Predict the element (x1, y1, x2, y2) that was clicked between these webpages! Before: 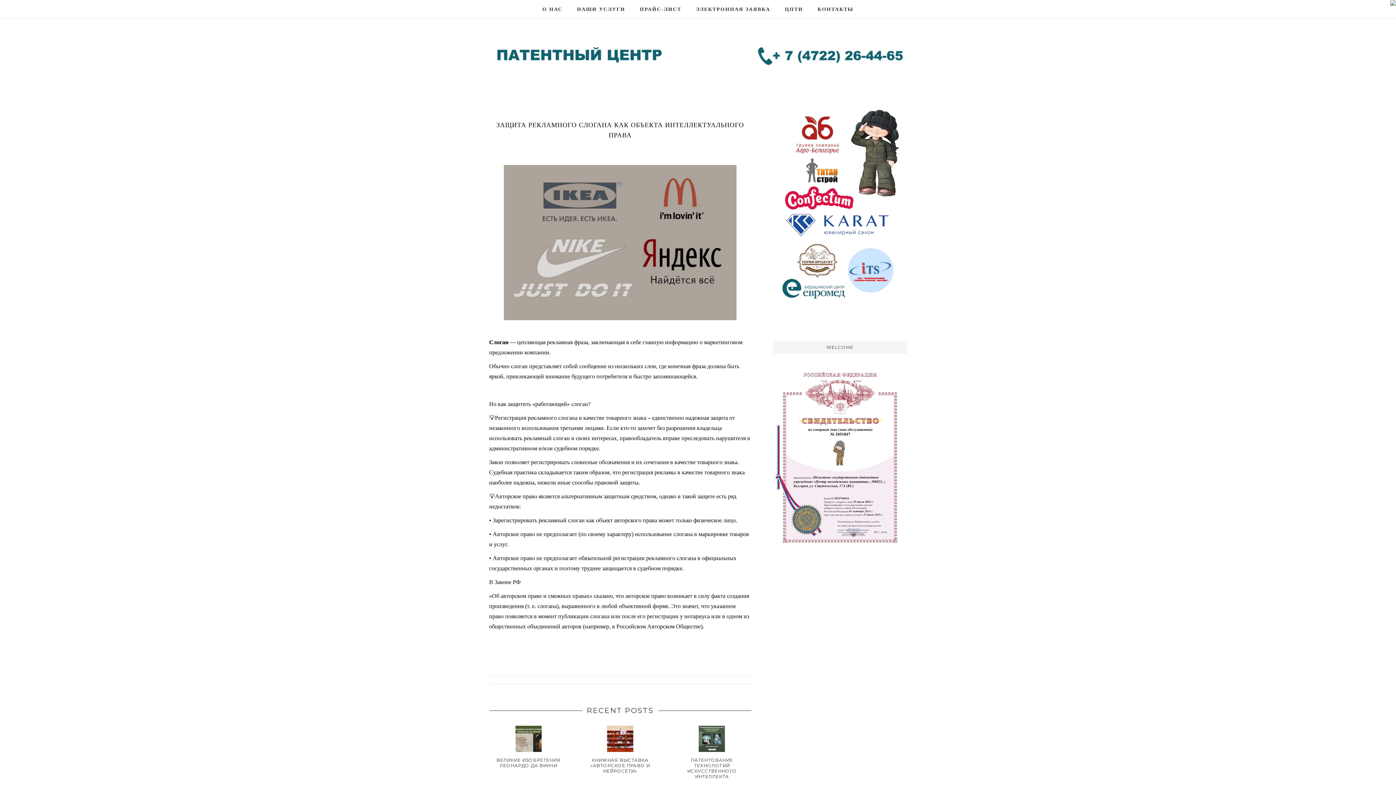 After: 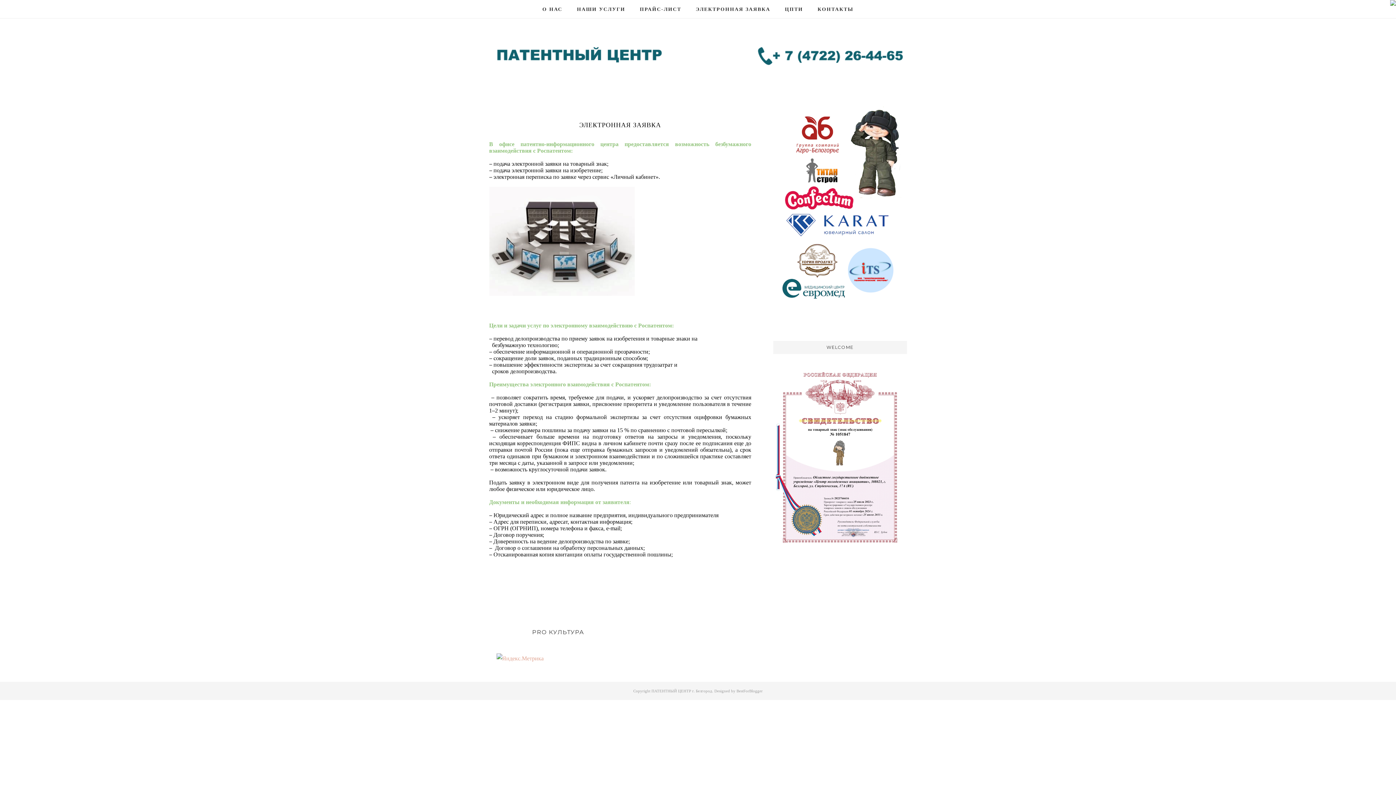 Action: bbox: (688, 2, 777, 16) label: ЭЛЕКТРОННАЯ ЗАЯВКА